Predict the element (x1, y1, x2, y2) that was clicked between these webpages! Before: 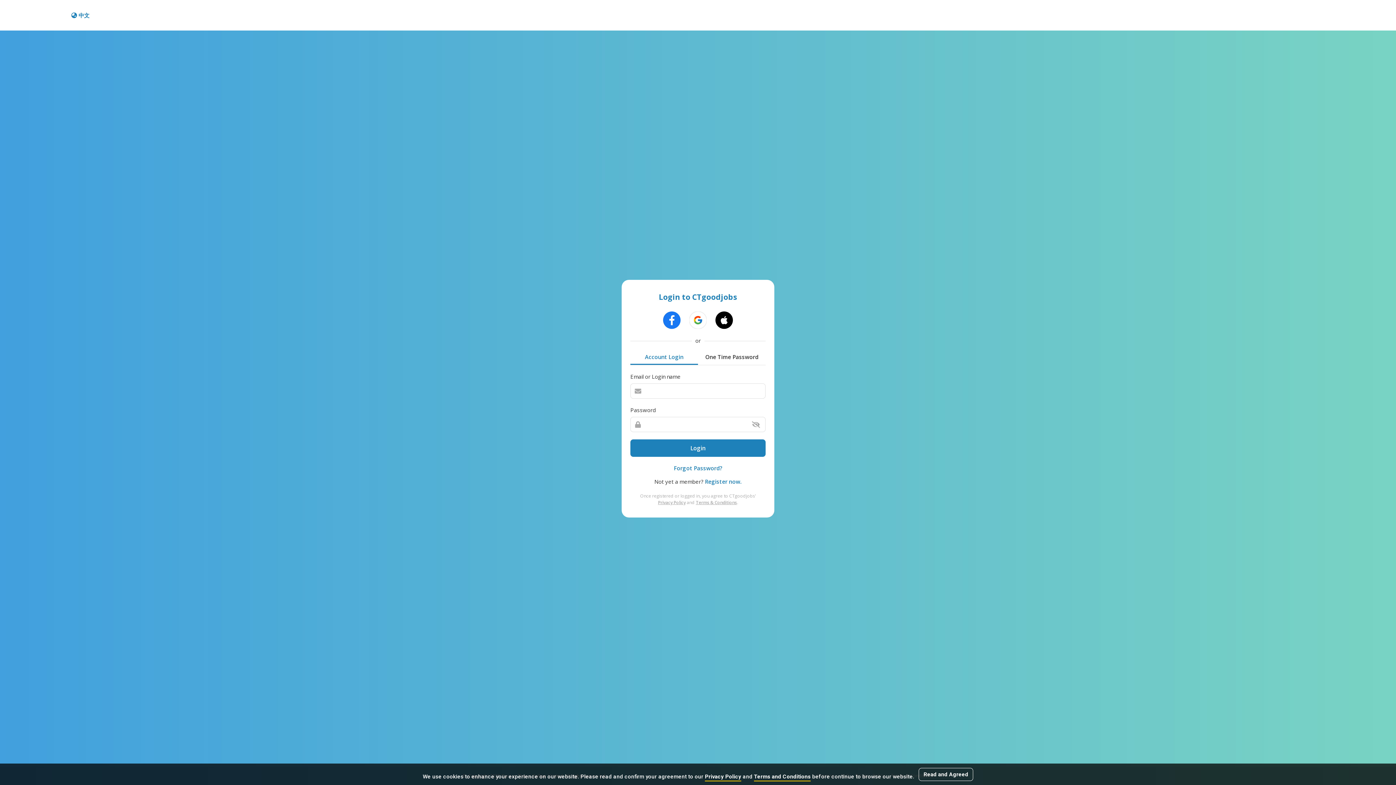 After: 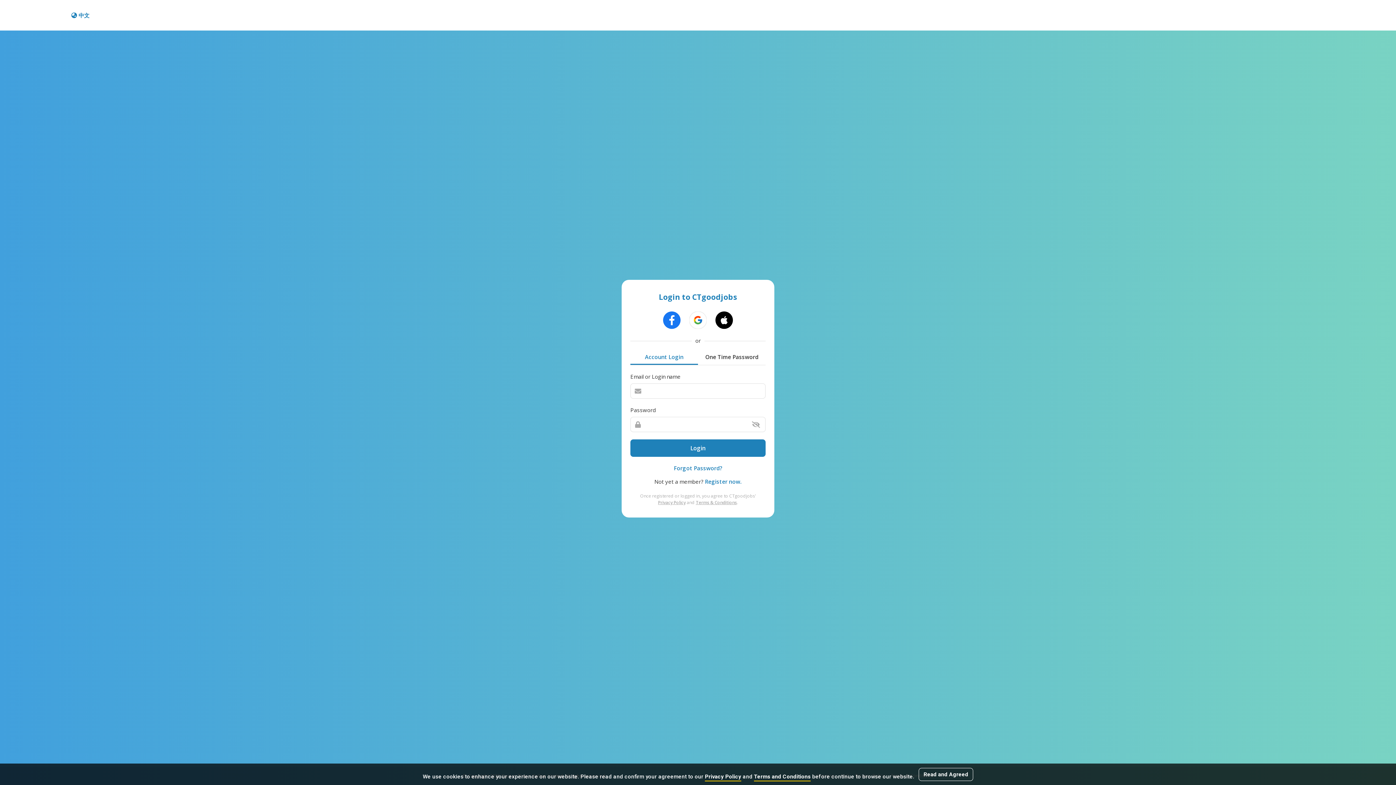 Action: bbox: (630, 353, 698, 365) label: Account Login